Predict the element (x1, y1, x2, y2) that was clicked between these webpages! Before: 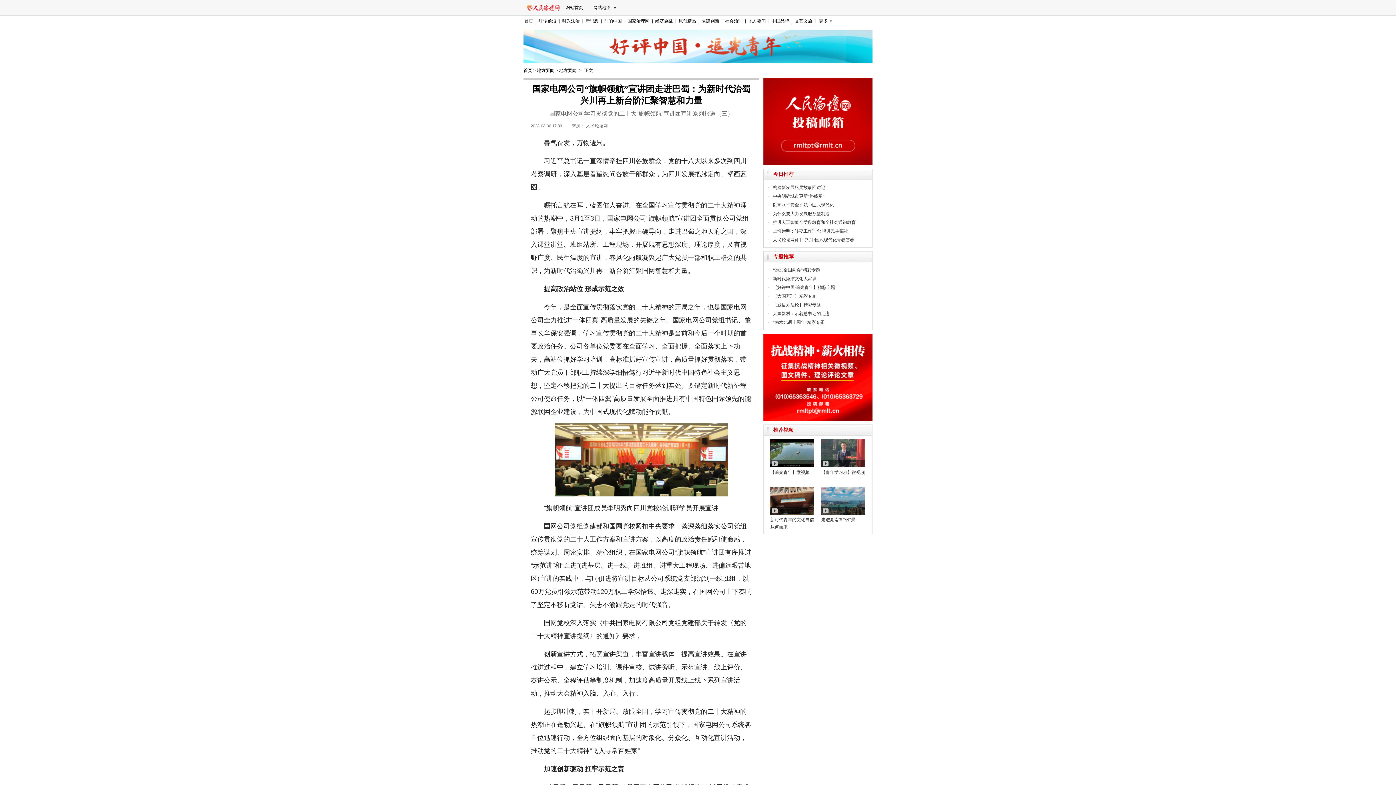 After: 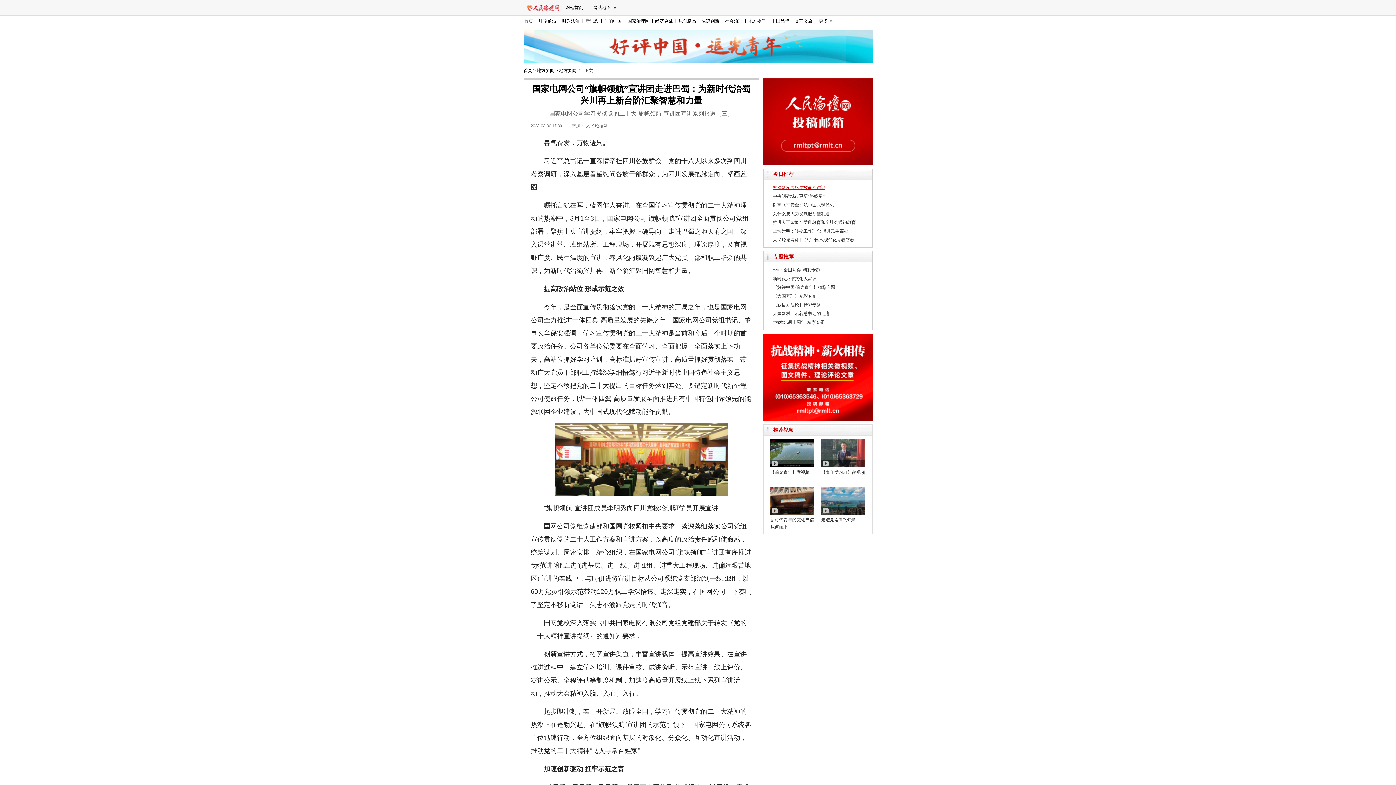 Action: label: 构建新发展格局故事回访记 bbox: (773, 185, 825, 190)